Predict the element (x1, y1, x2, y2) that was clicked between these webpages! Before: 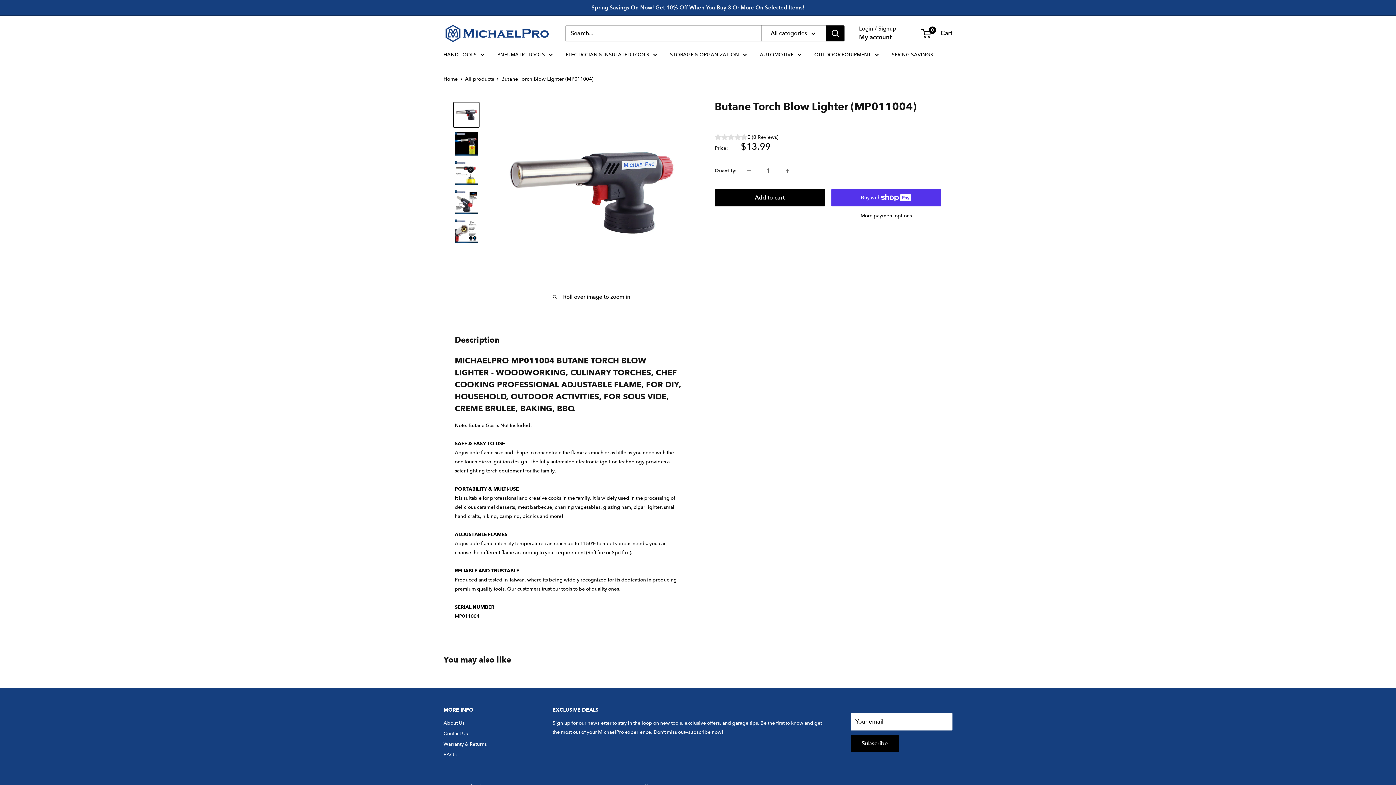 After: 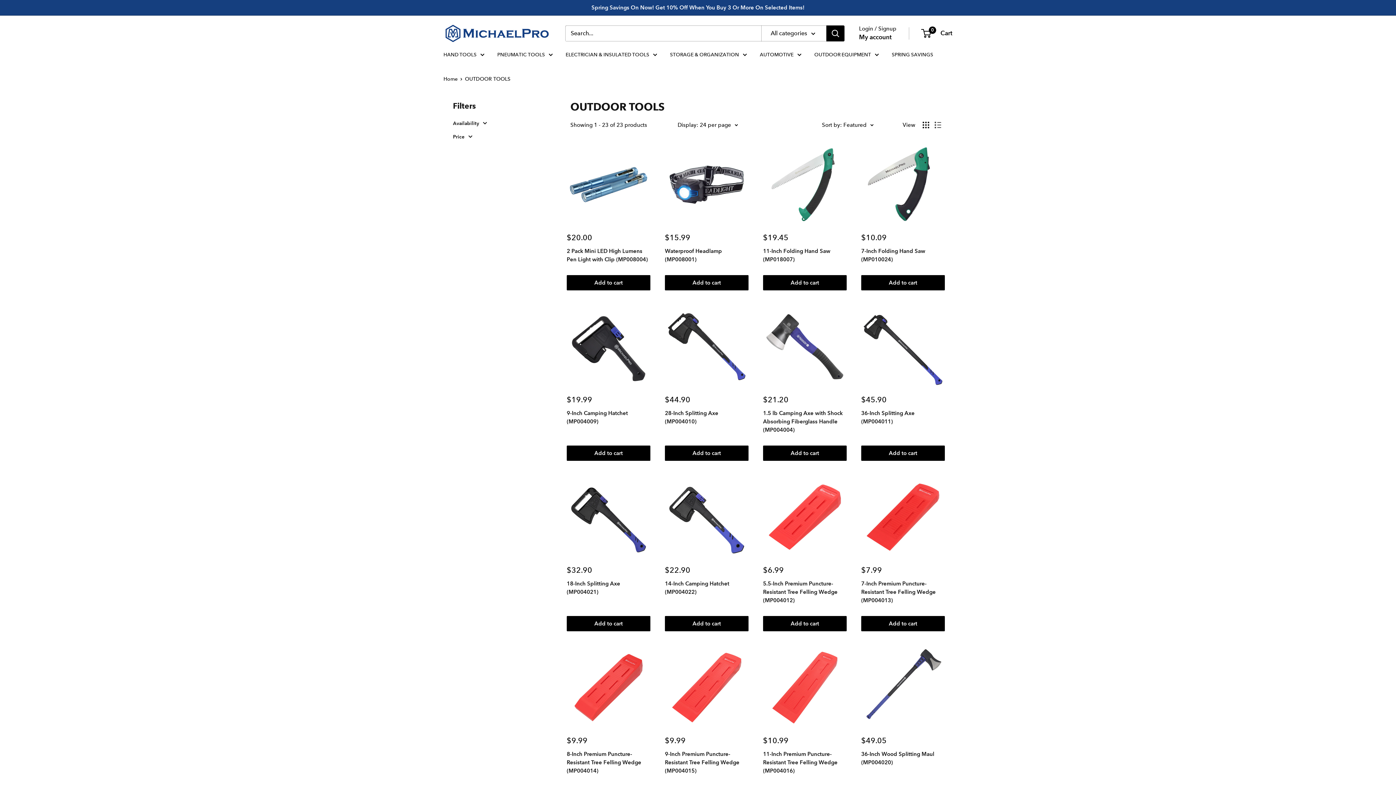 Action: bbox: (814, 50, 879, 59) label: OUTDOOR EQUIPMENT